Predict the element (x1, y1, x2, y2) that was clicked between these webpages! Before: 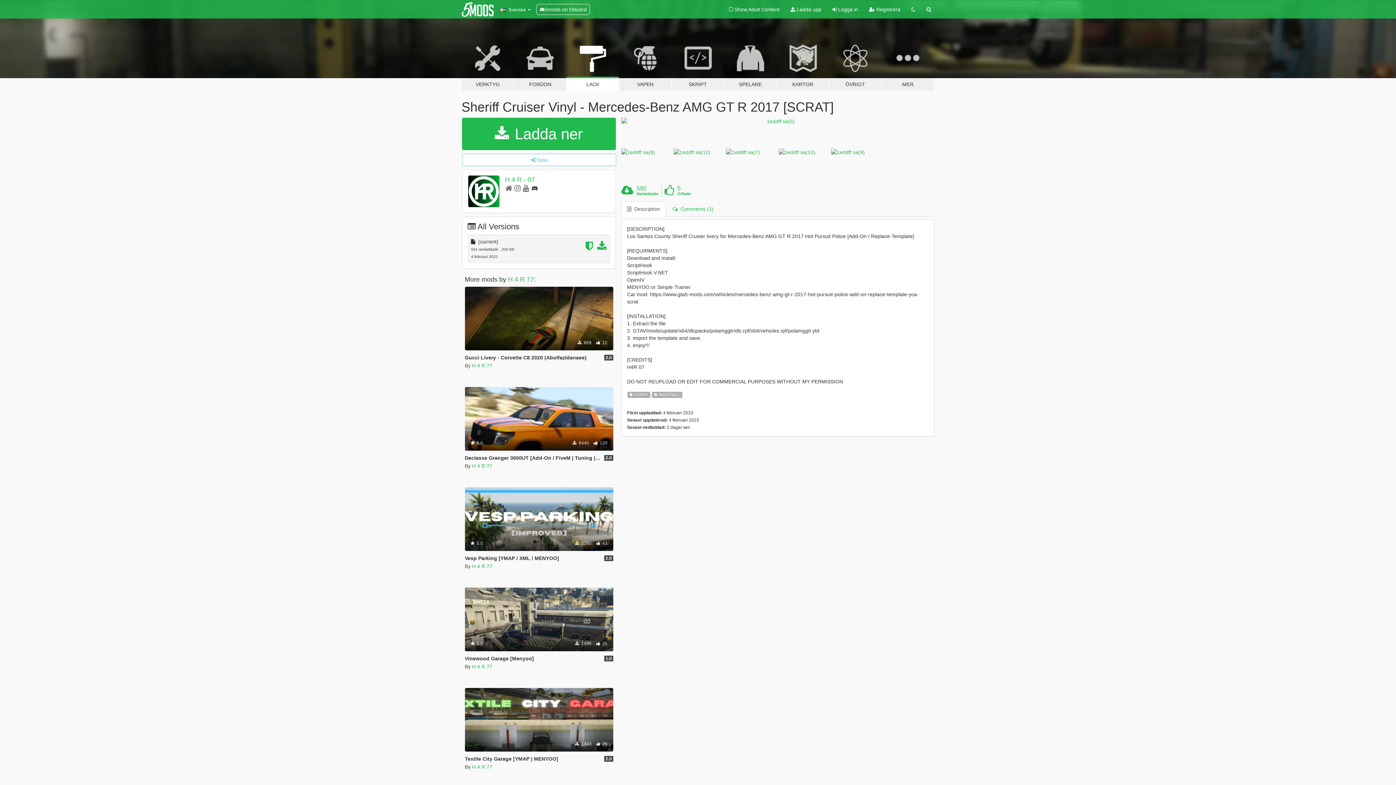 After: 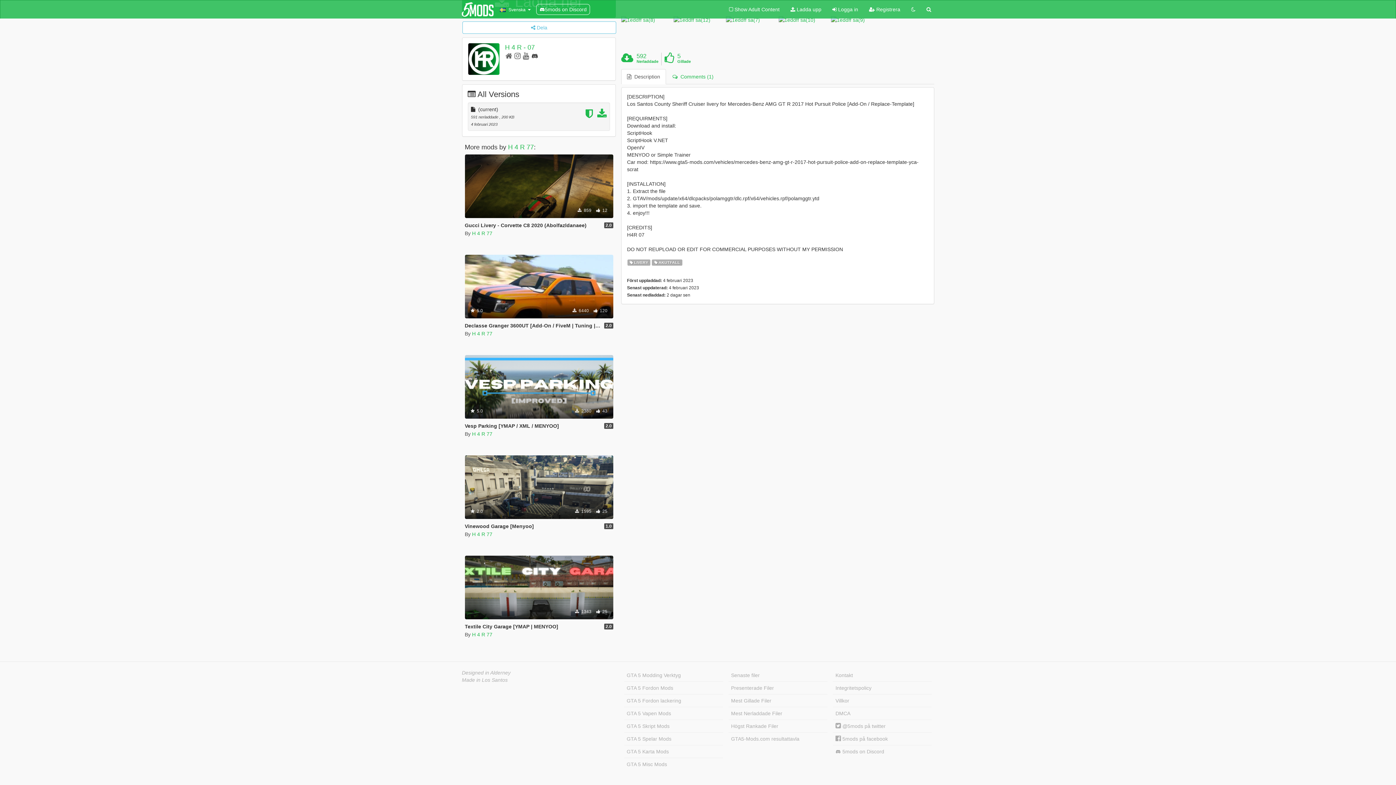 Action: label:   Description bbox: (621, 201, 666, 216)